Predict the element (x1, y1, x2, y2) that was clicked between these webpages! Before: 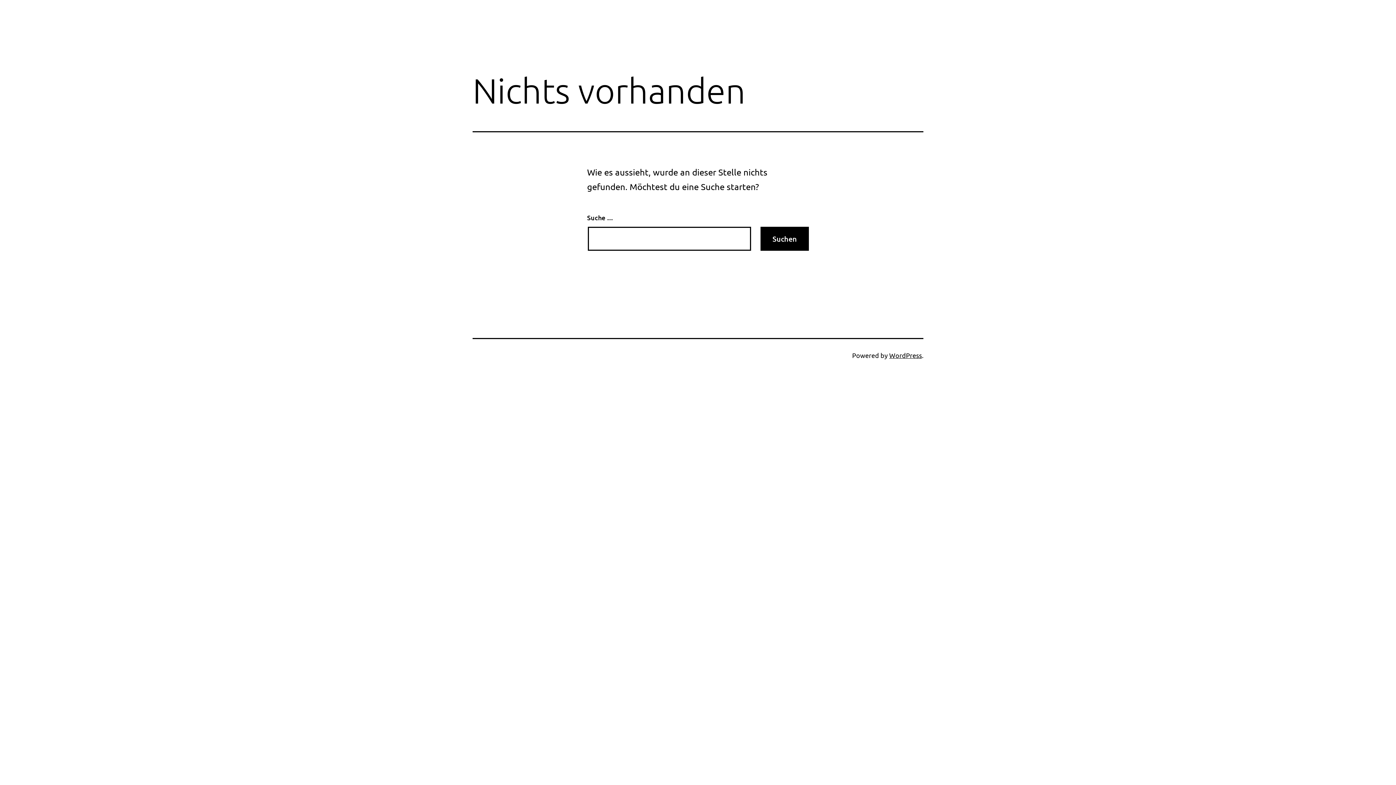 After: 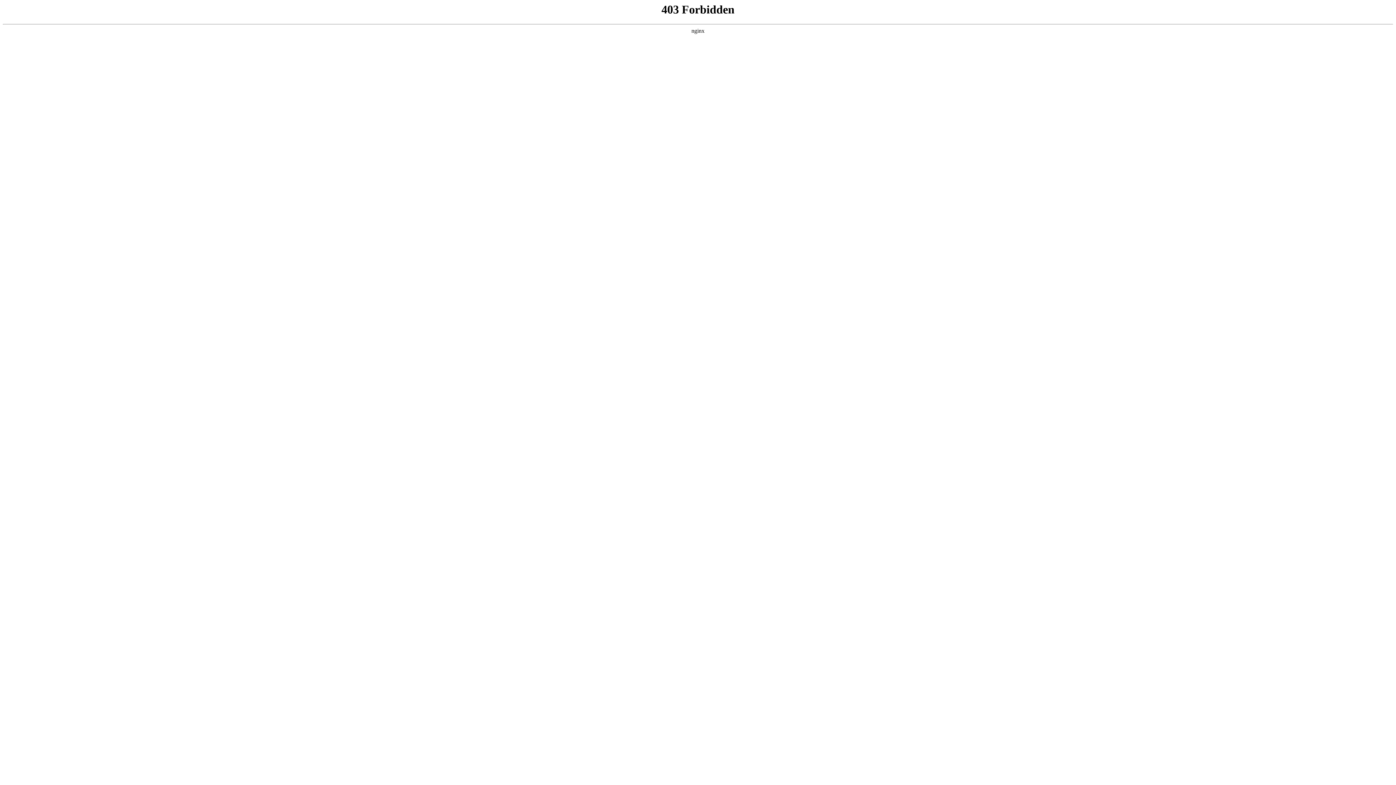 Action: label: WordPress bbox: (889, 351, 922, 359)